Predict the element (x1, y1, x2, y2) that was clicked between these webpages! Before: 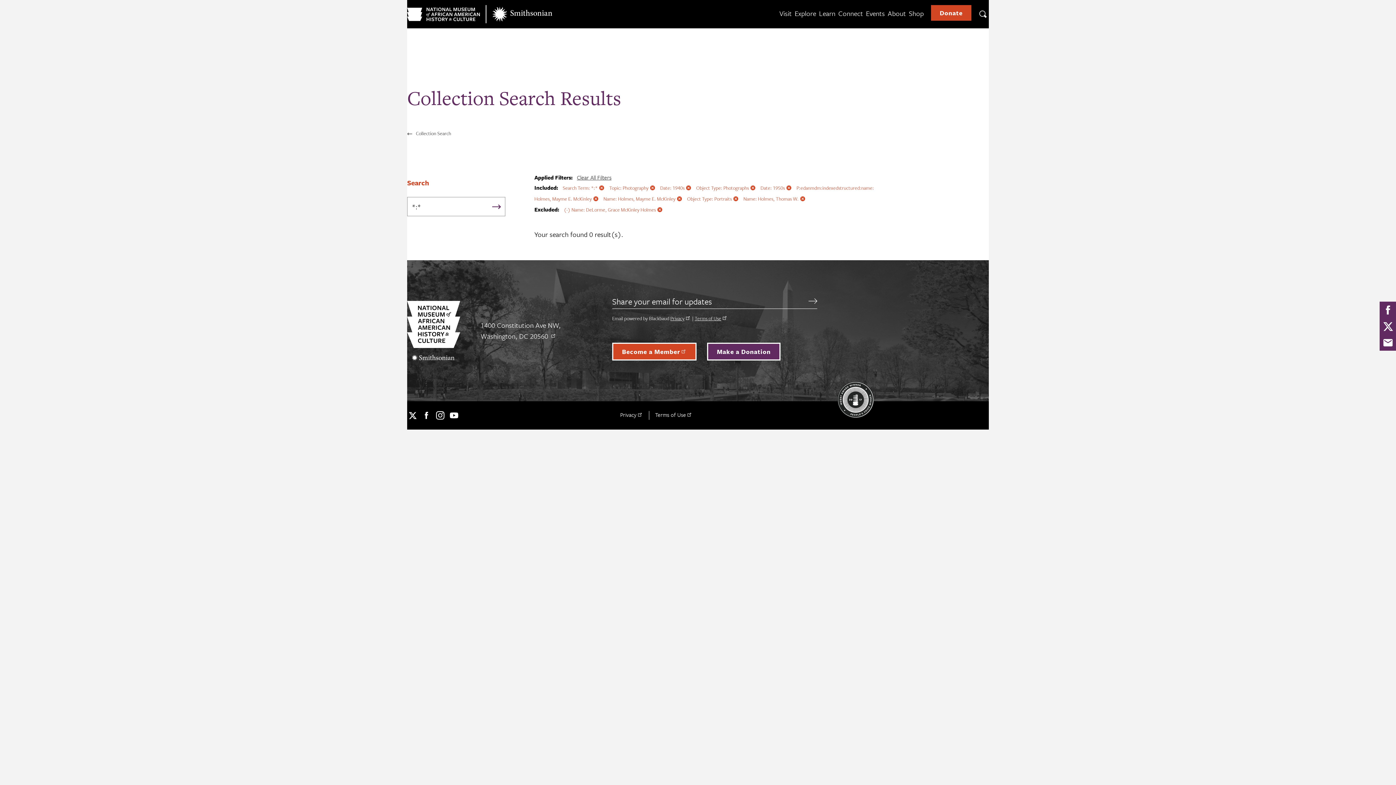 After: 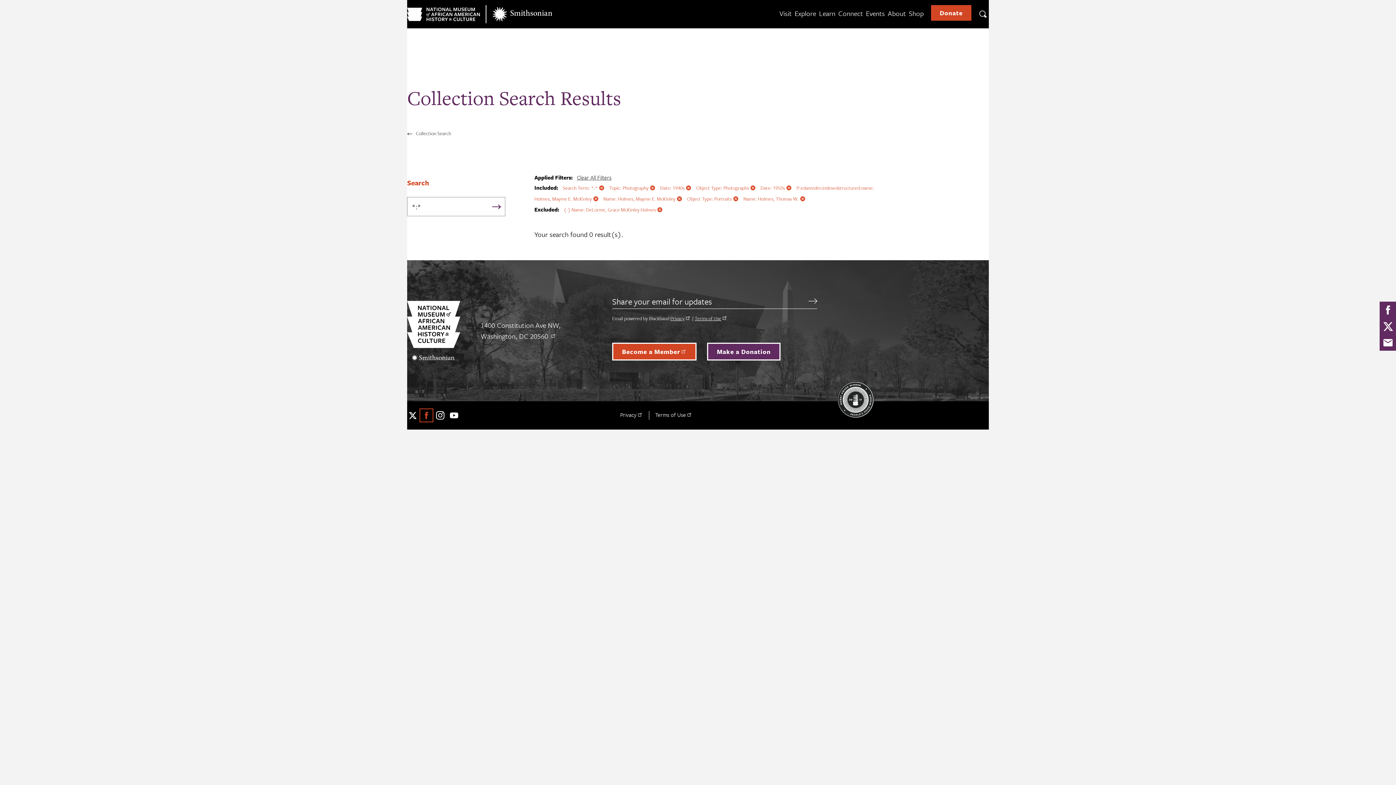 Action: bbox: (421, 410, 432, 421) label: Facebook